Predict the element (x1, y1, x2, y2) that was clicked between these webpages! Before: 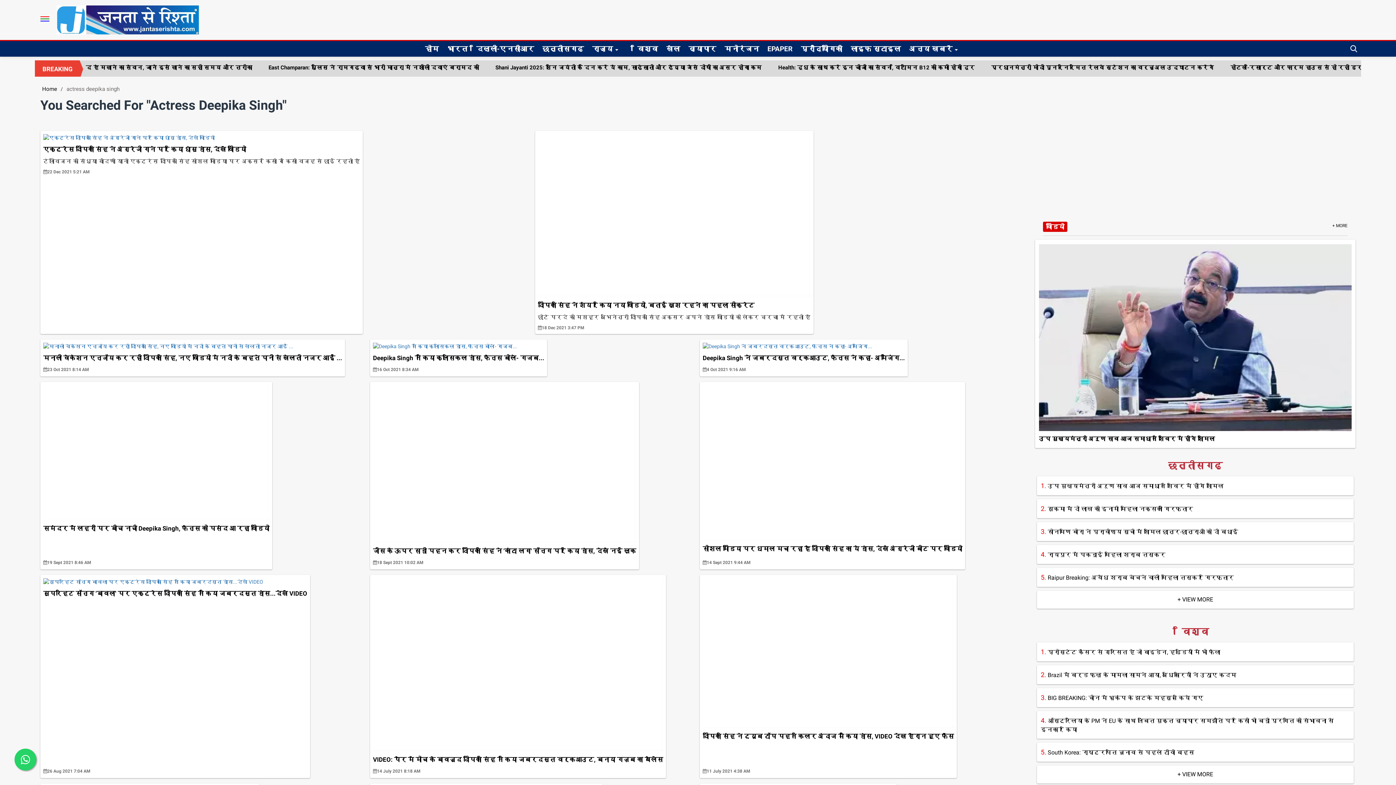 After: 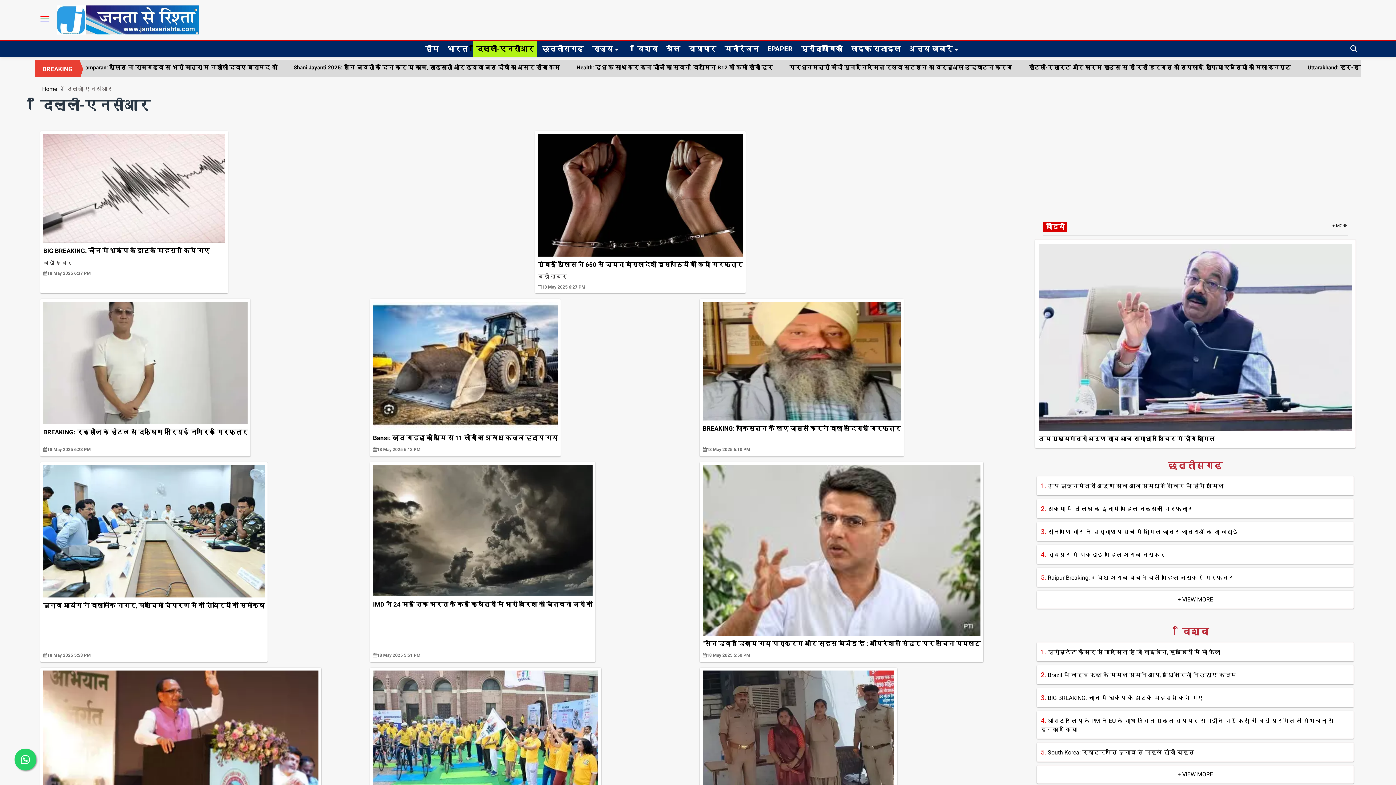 Action: bbox: (473, 41, 537, 56) label: दिल्ली-एनसीआर